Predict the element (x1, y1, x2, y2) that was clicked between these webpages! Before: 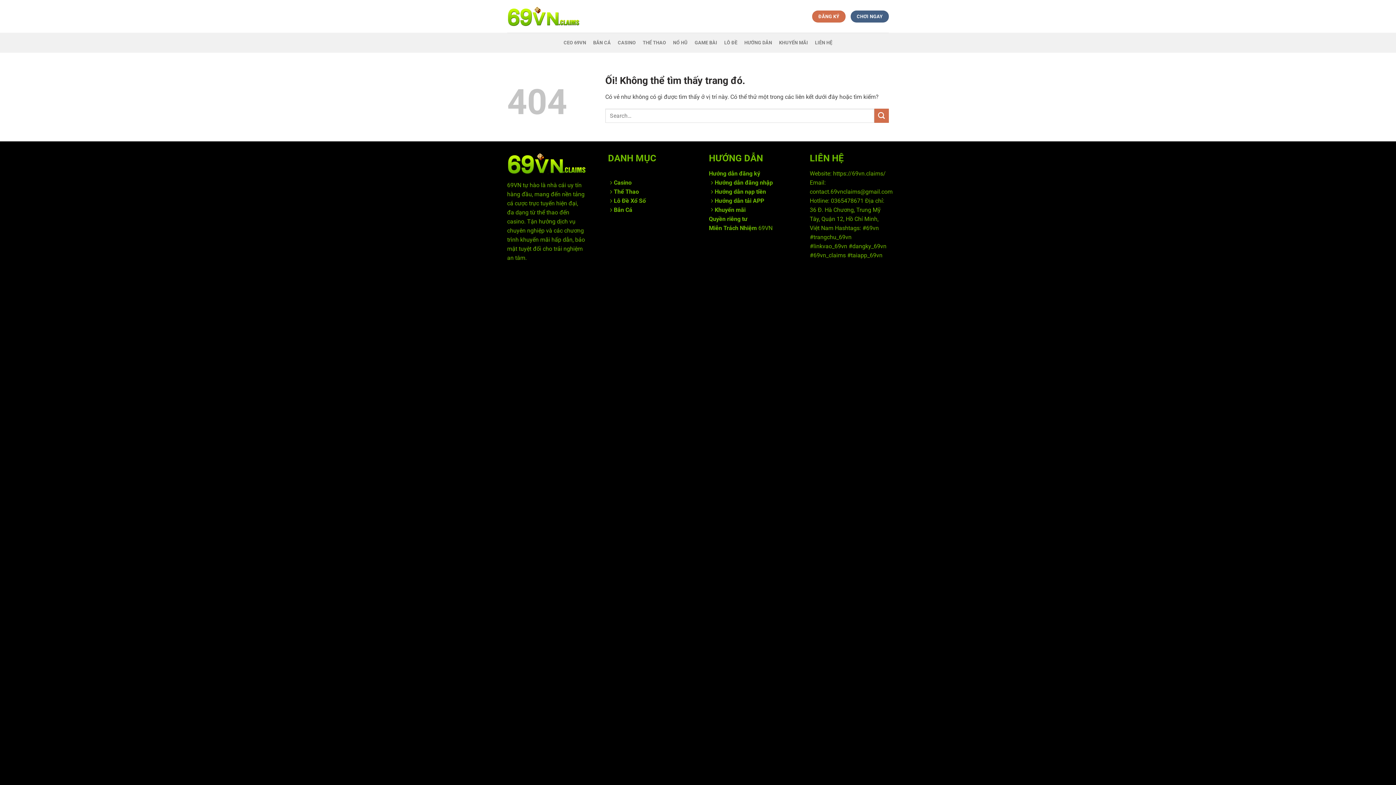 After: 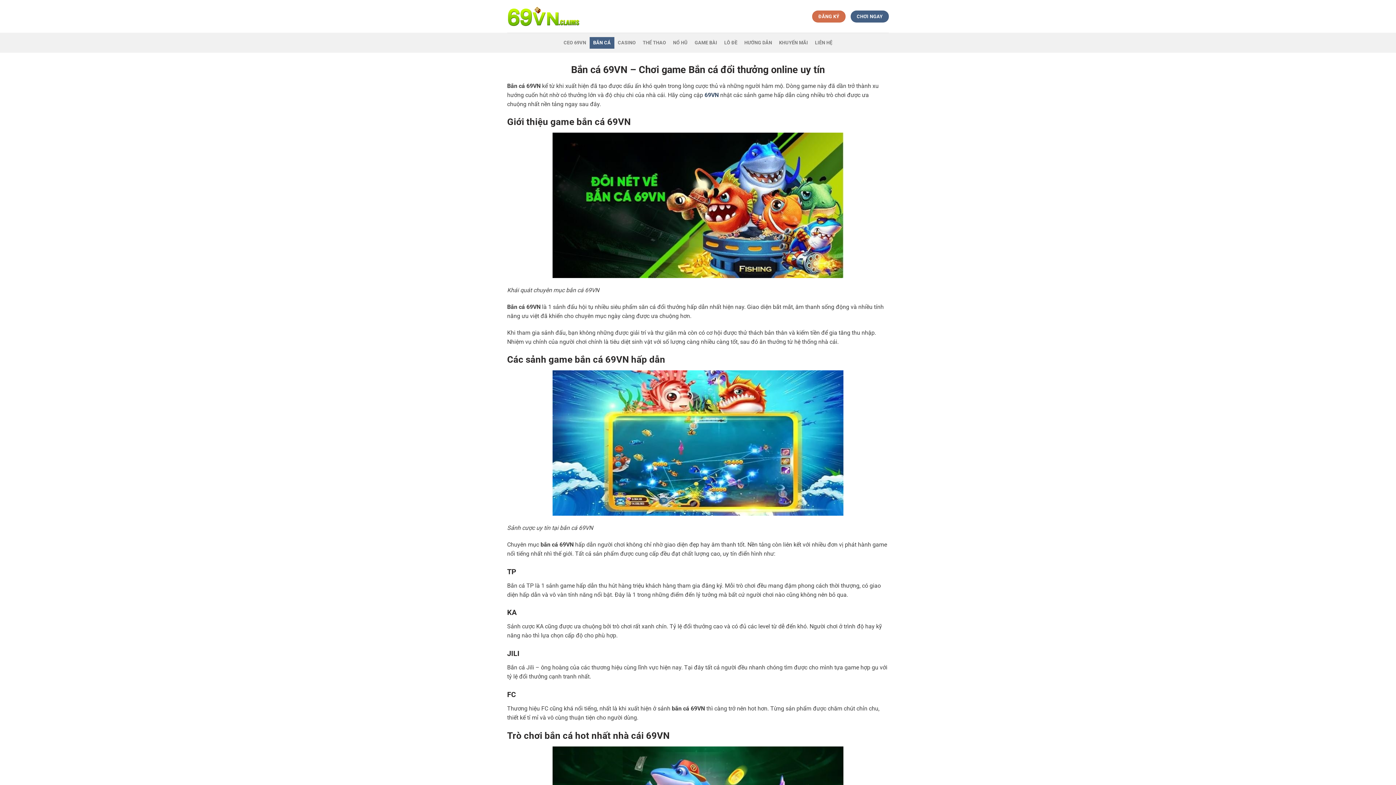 Action: label: BẮN CÁ bbox: (589, 36, 614, 48)